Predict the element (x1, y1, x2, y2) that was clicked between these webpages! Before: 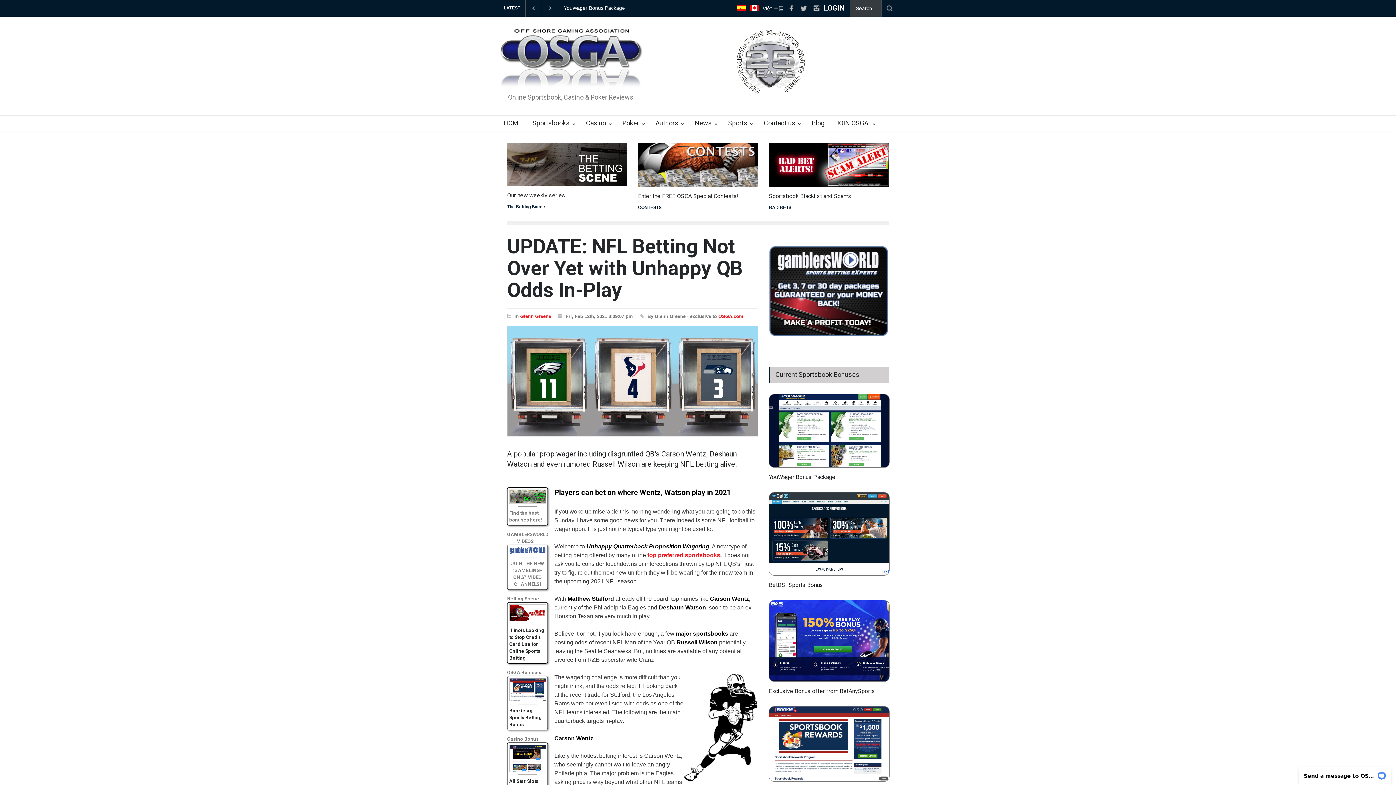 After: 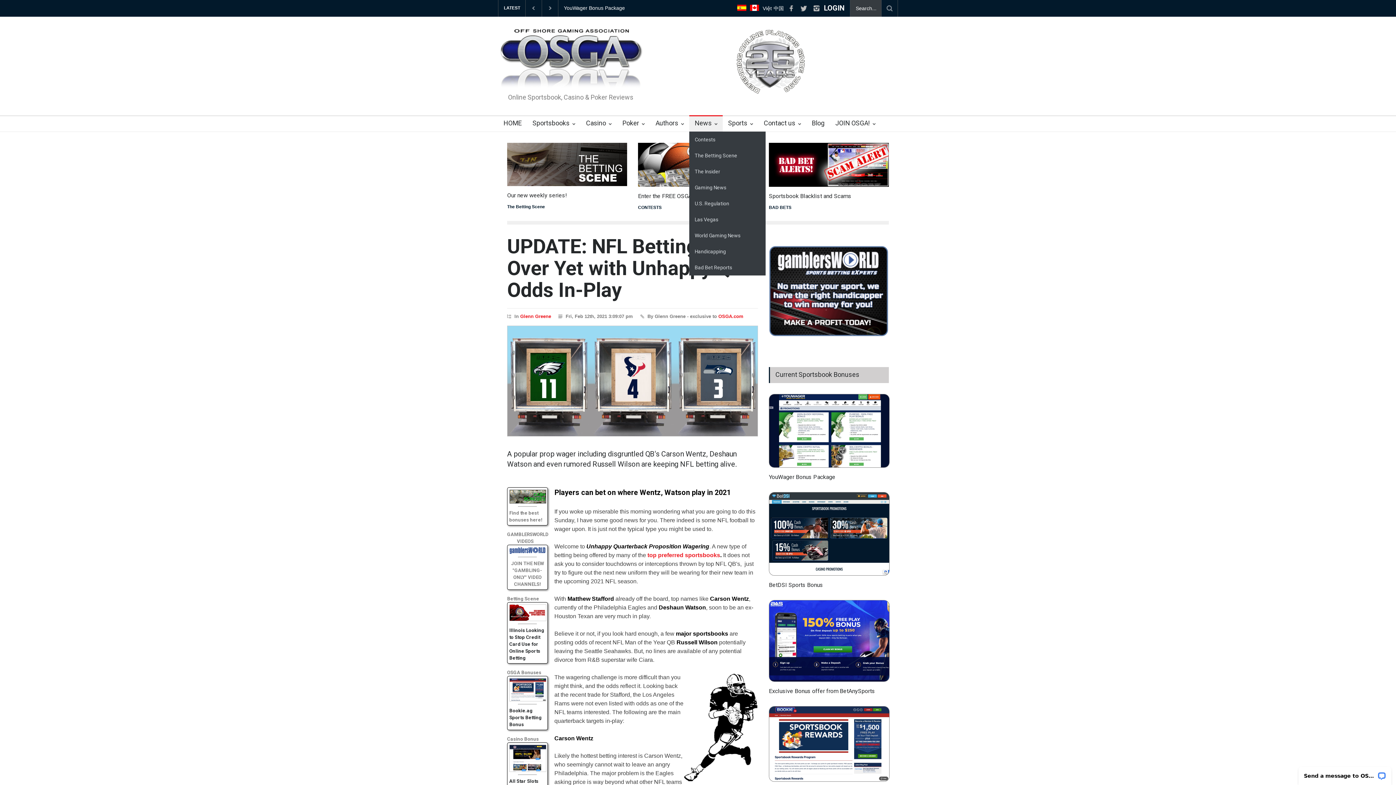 Action: bbox: (689, 116, 722, 132) label: News